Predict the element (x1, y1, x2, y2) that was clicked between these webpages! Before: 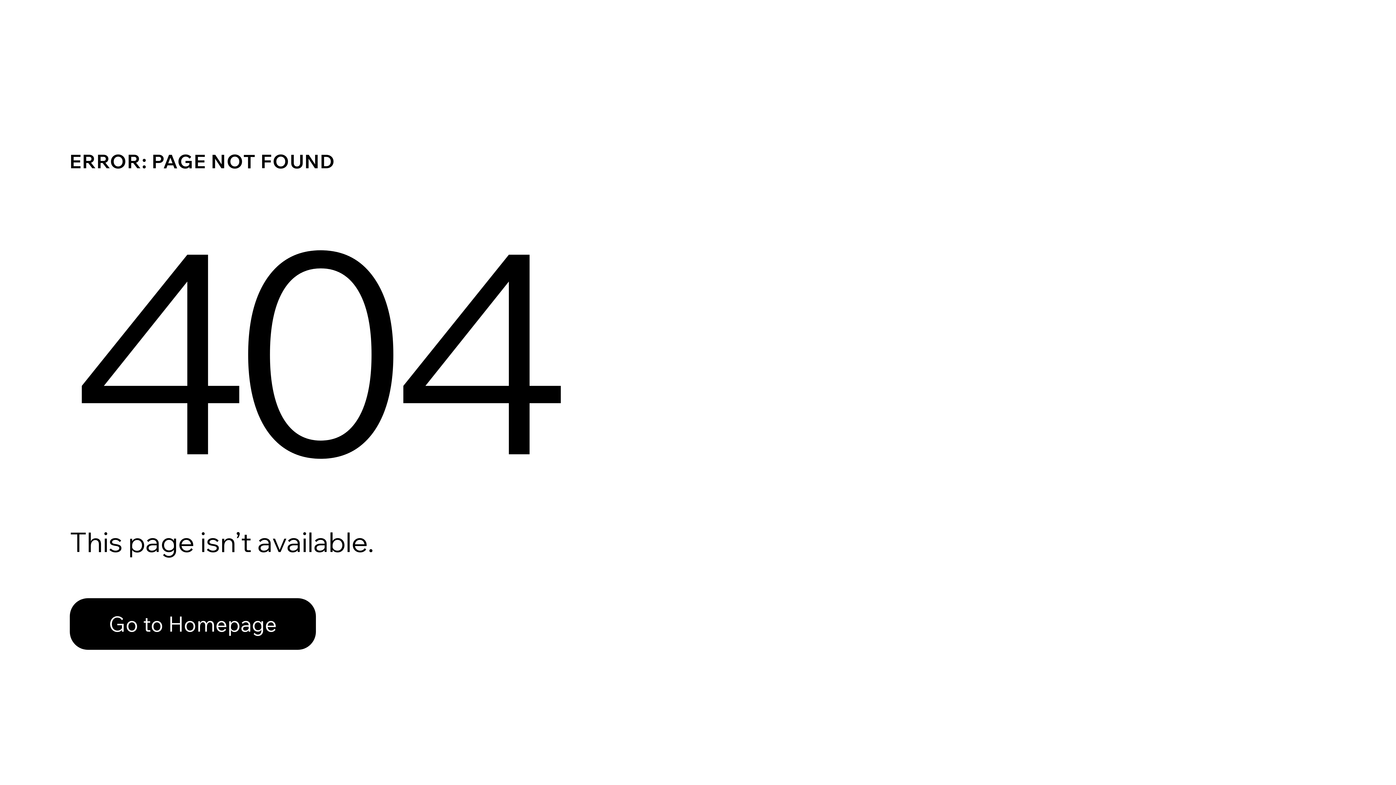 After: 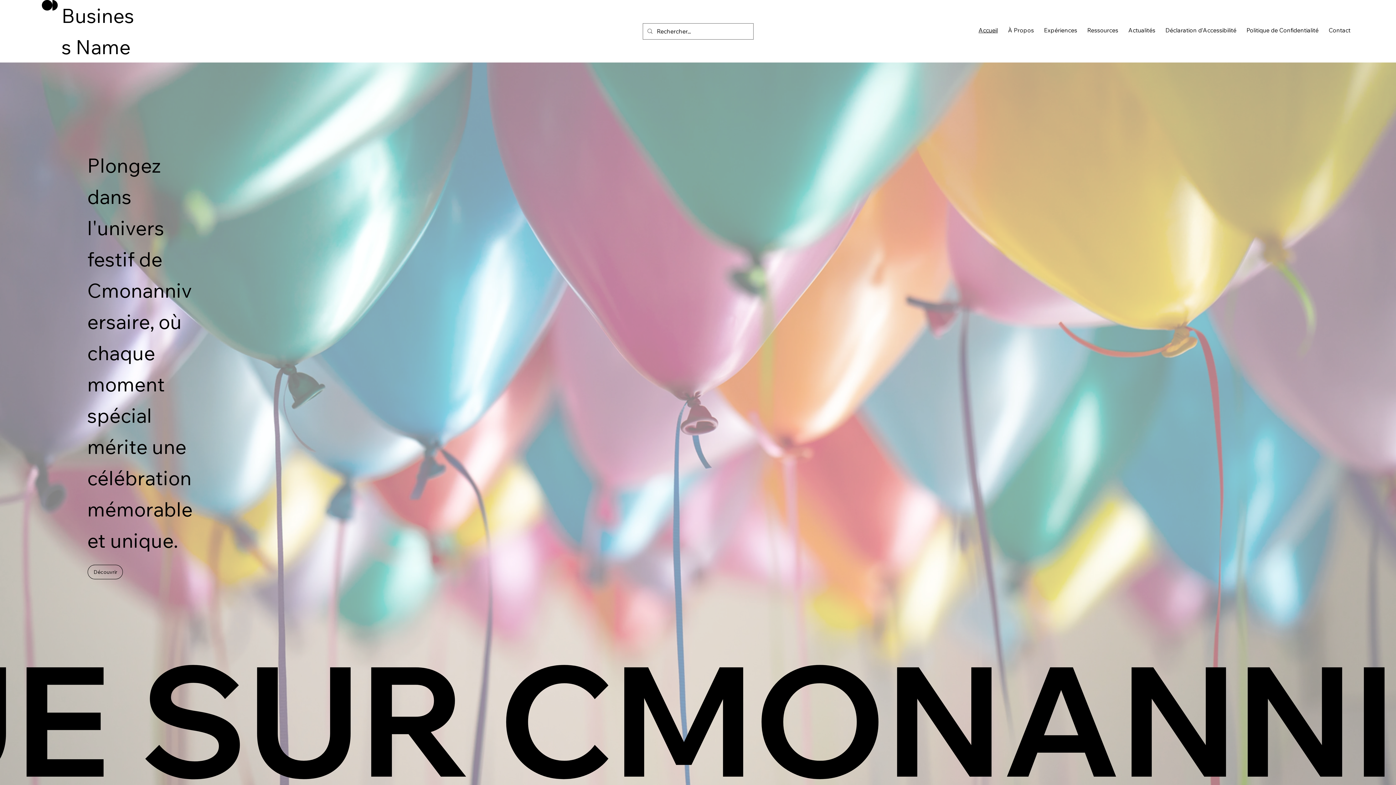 Action: label: Go to Homepage bbox: (69, 598, 316, 650)